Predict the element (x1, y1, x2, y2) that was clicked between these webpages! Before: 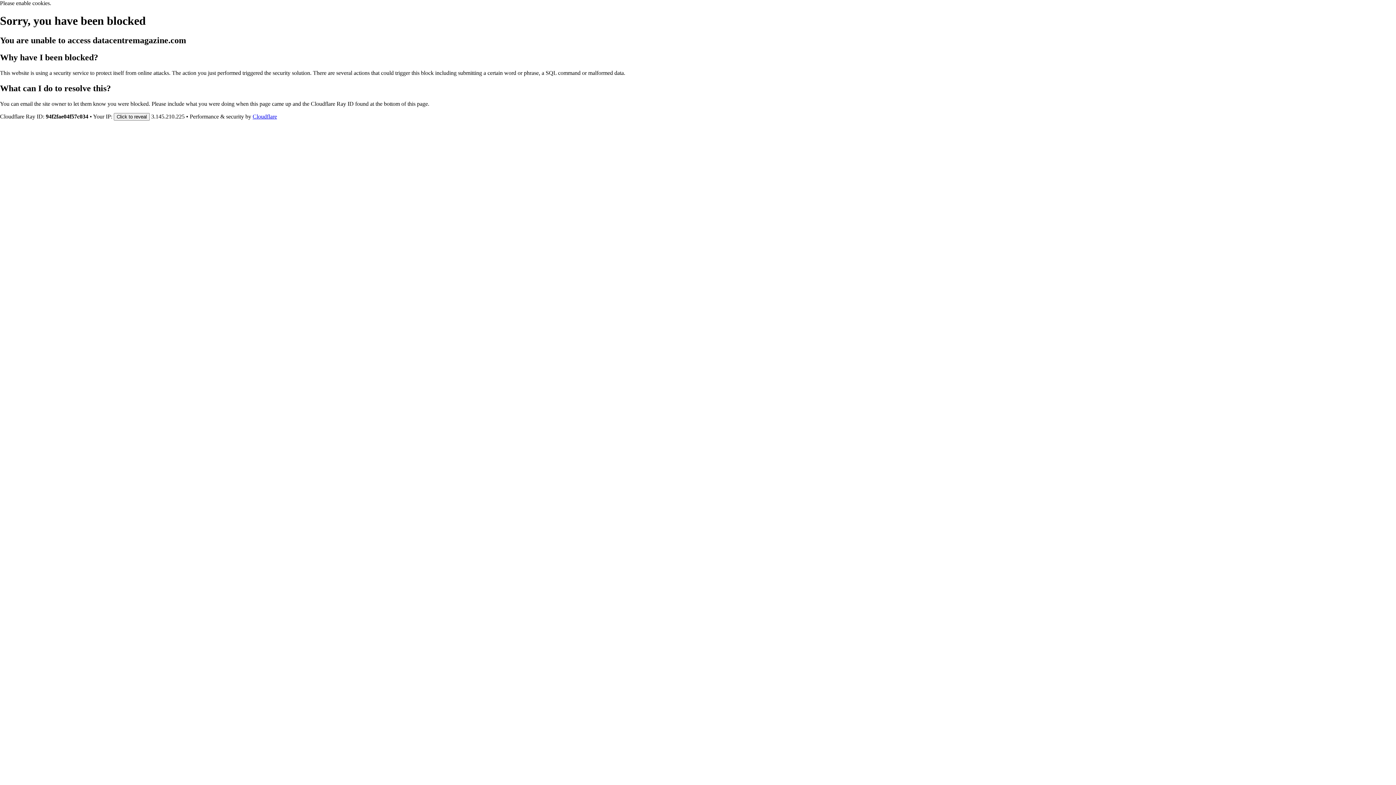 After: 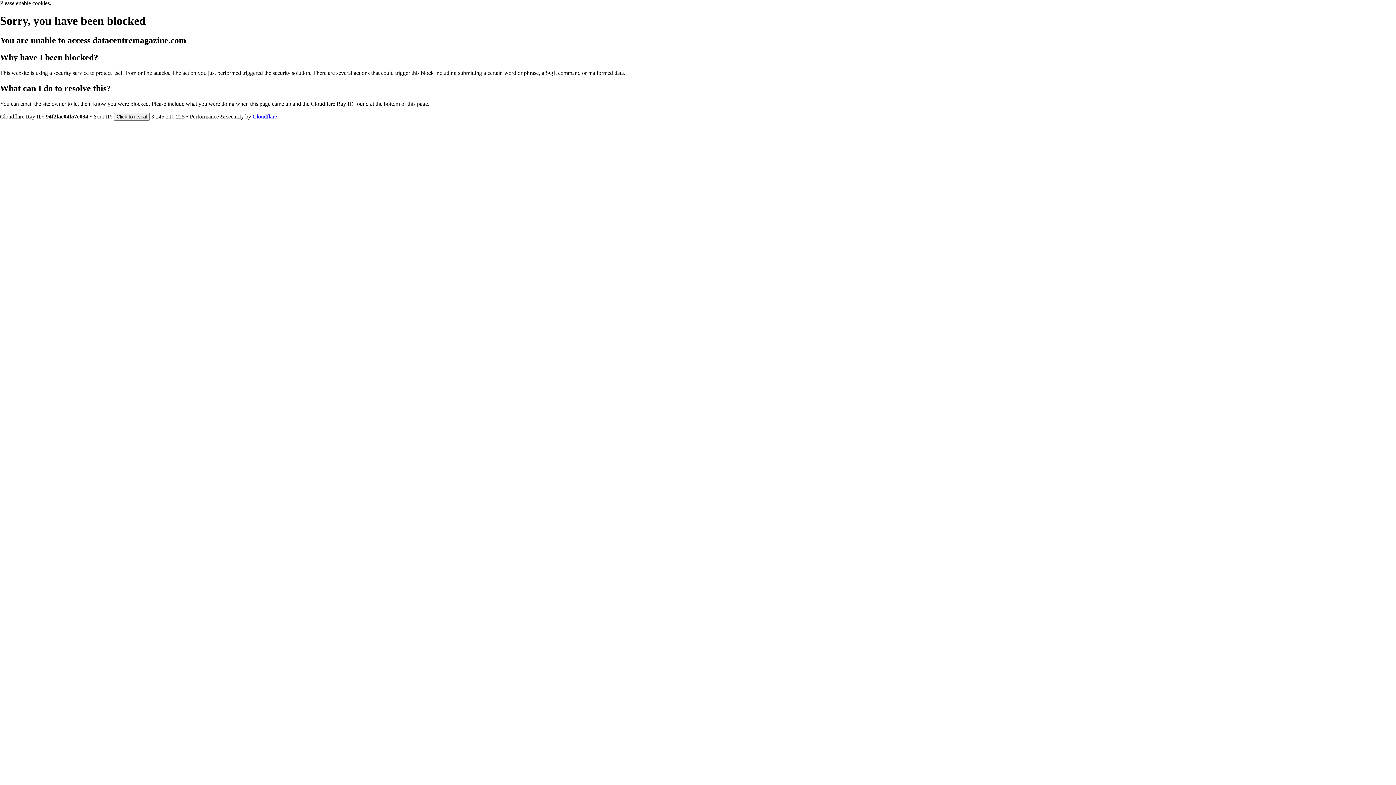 Action: label: Cloudflare bbox: (252, 113, 277, 119)